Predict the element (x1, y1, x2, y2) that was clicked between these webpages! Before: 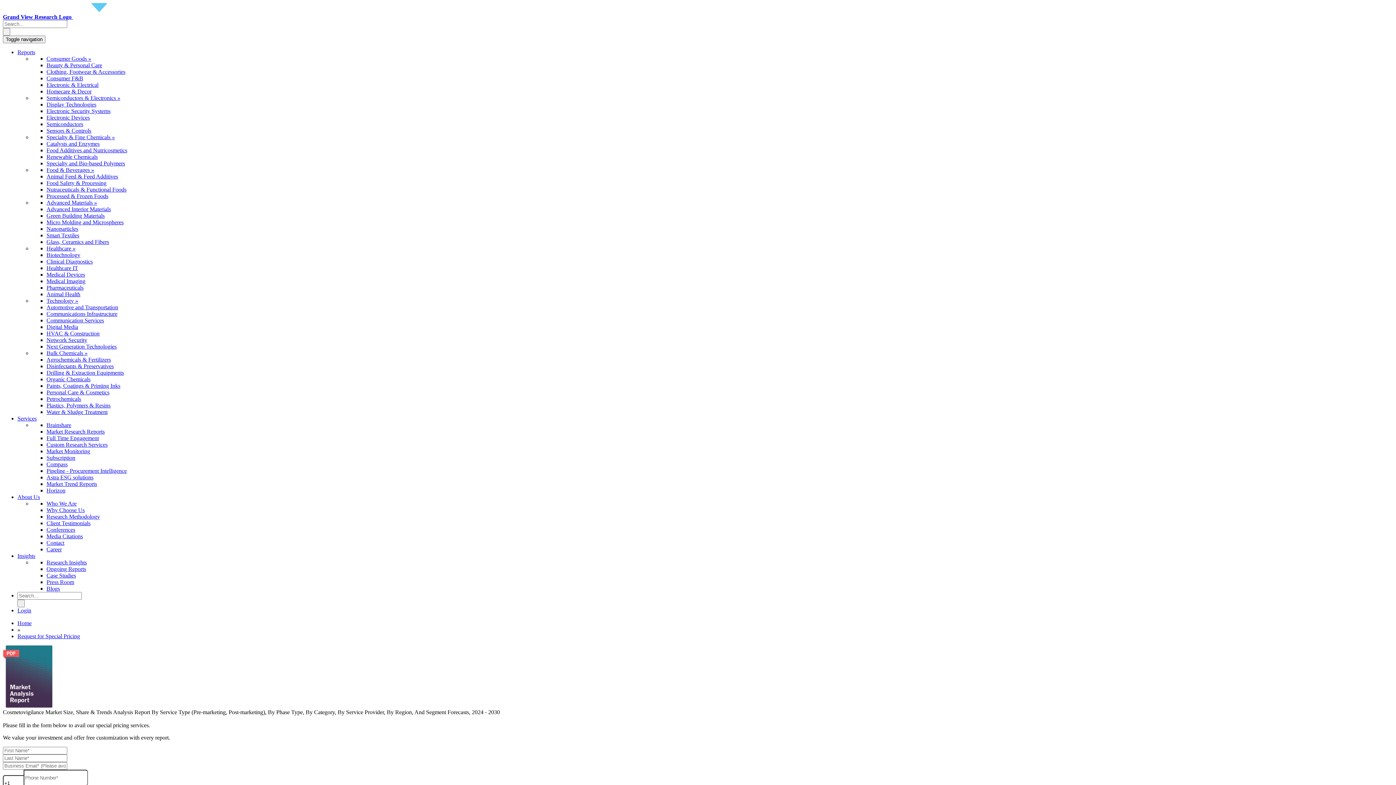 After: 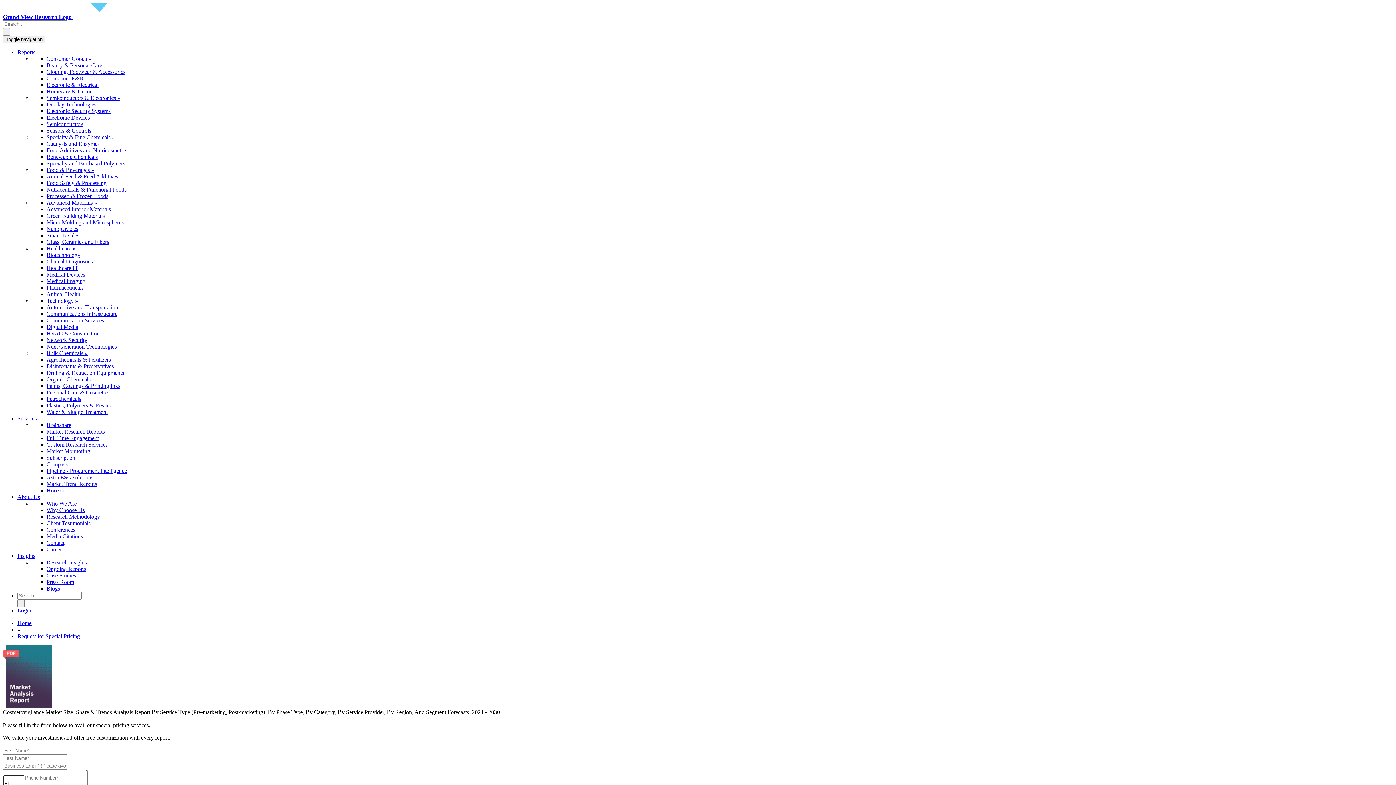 Action: label: Request for Special Pricing bbox: (17, 633, 80, 639)